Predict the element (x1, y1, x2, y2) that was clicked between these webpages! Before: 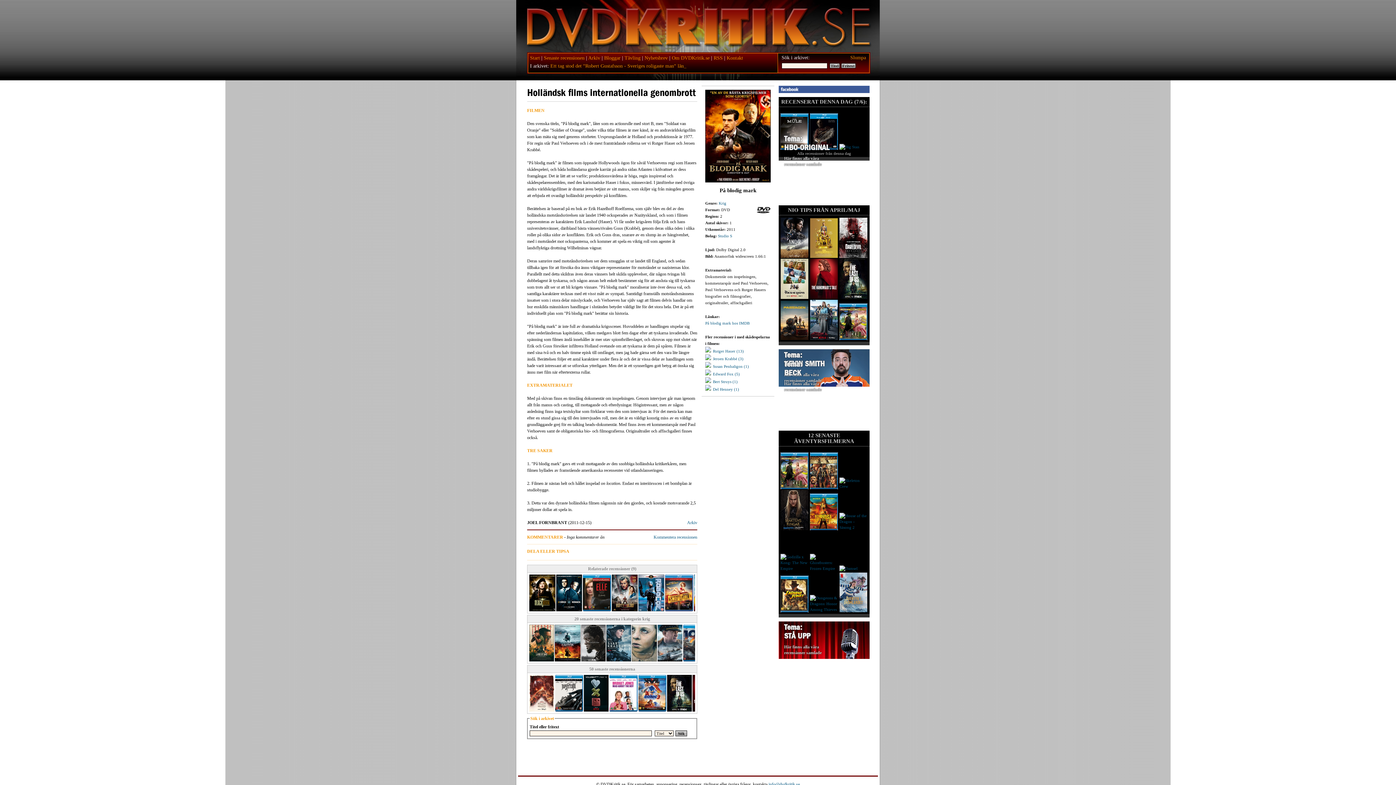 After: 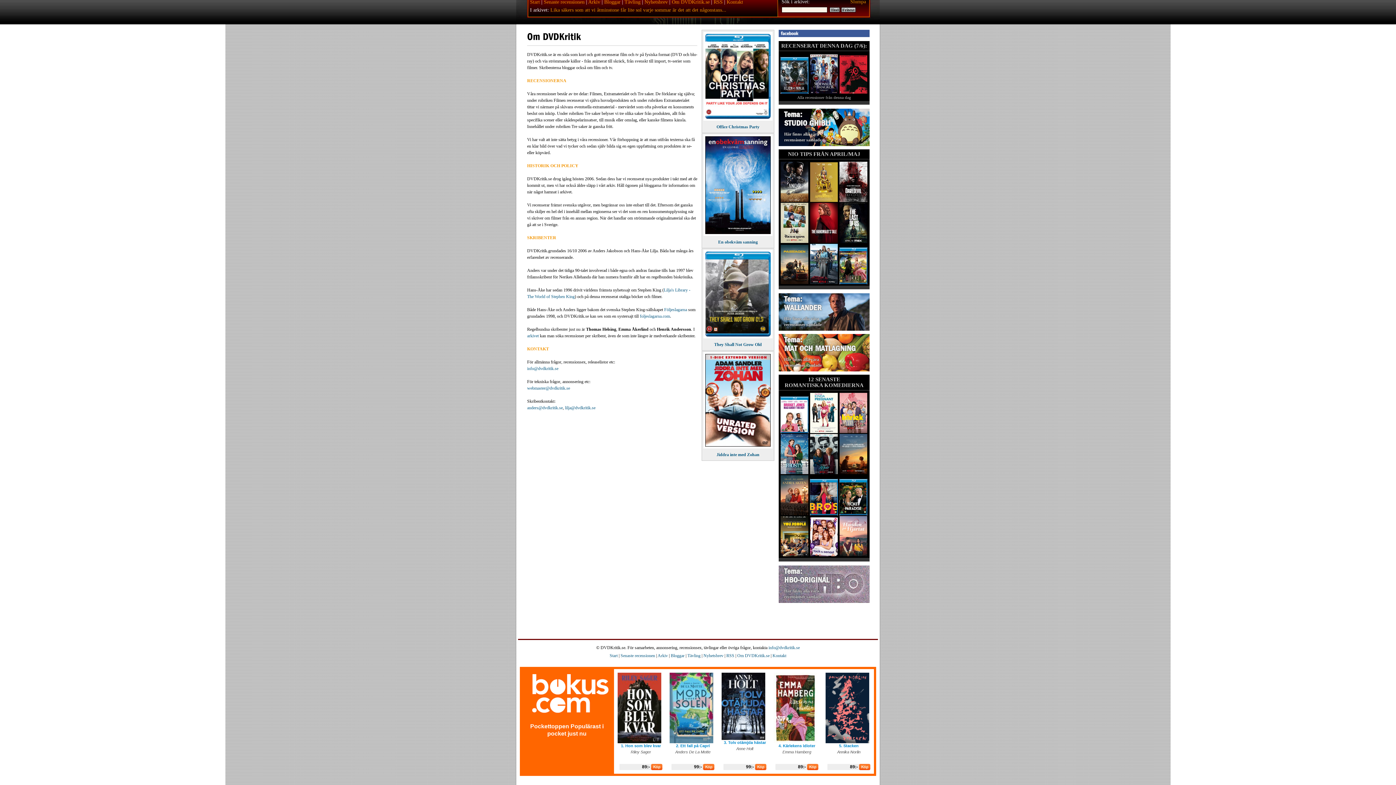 Action: bbox: (726, 55, 743, 60) label: Kontakt